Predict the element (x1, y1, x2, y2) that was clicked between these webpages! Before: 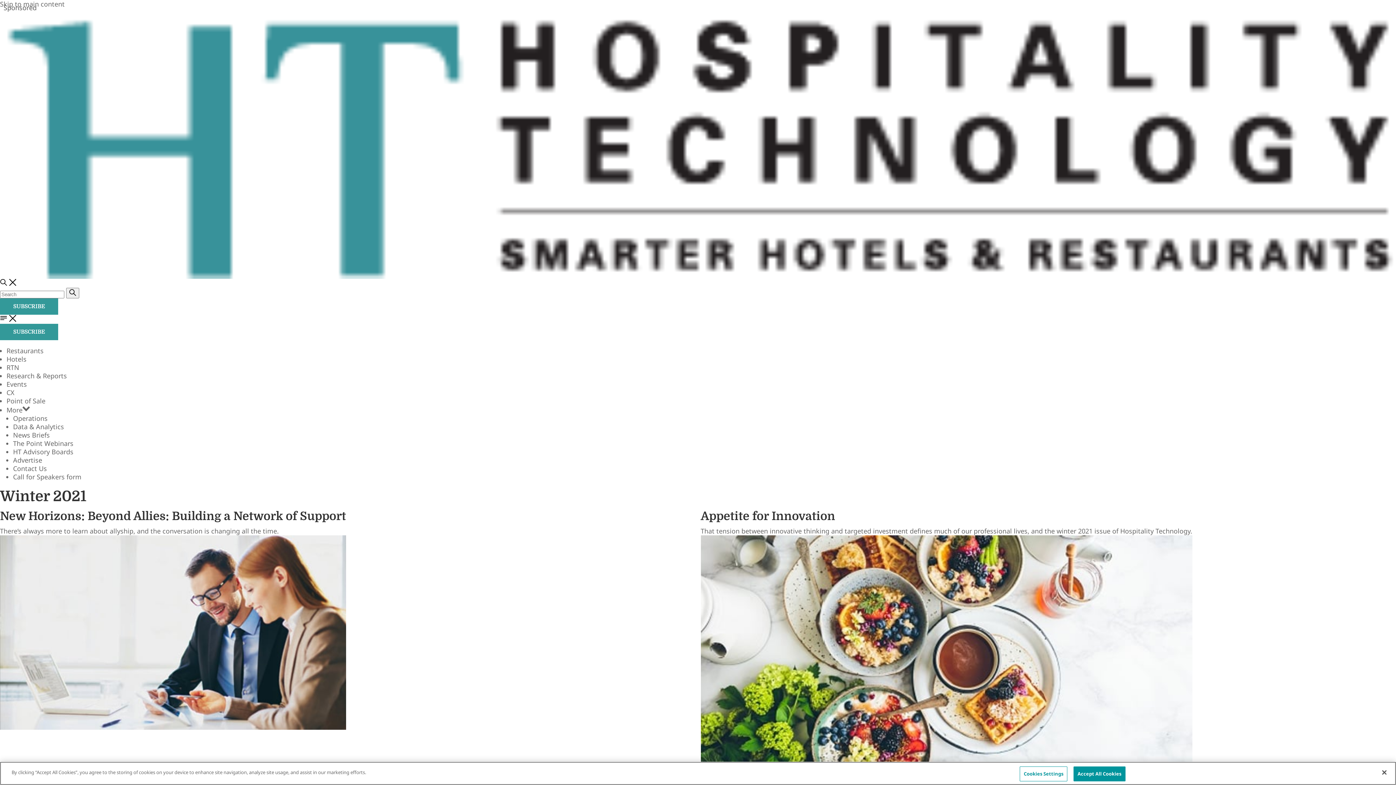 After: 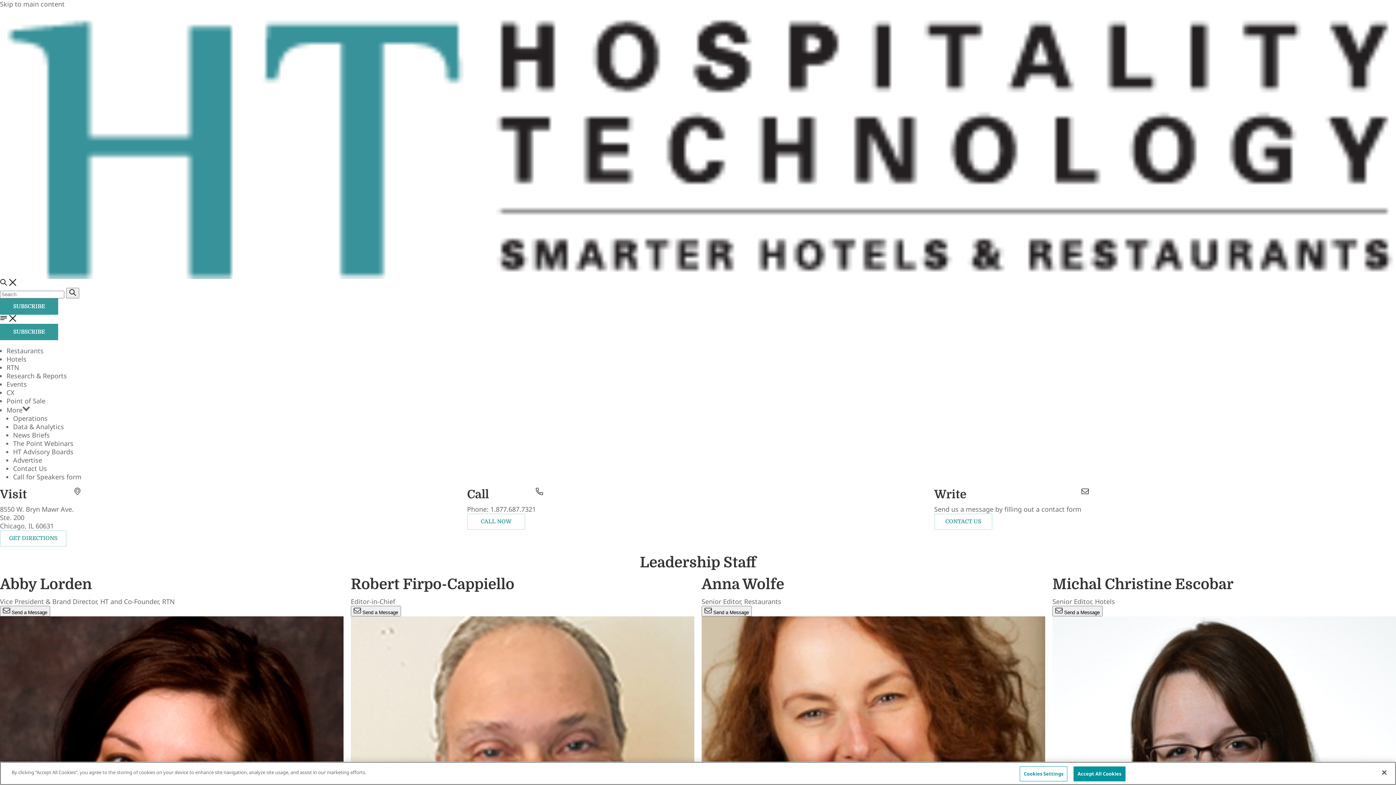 Action: label: Contact Us bbox: (13, 464, 46, 473)